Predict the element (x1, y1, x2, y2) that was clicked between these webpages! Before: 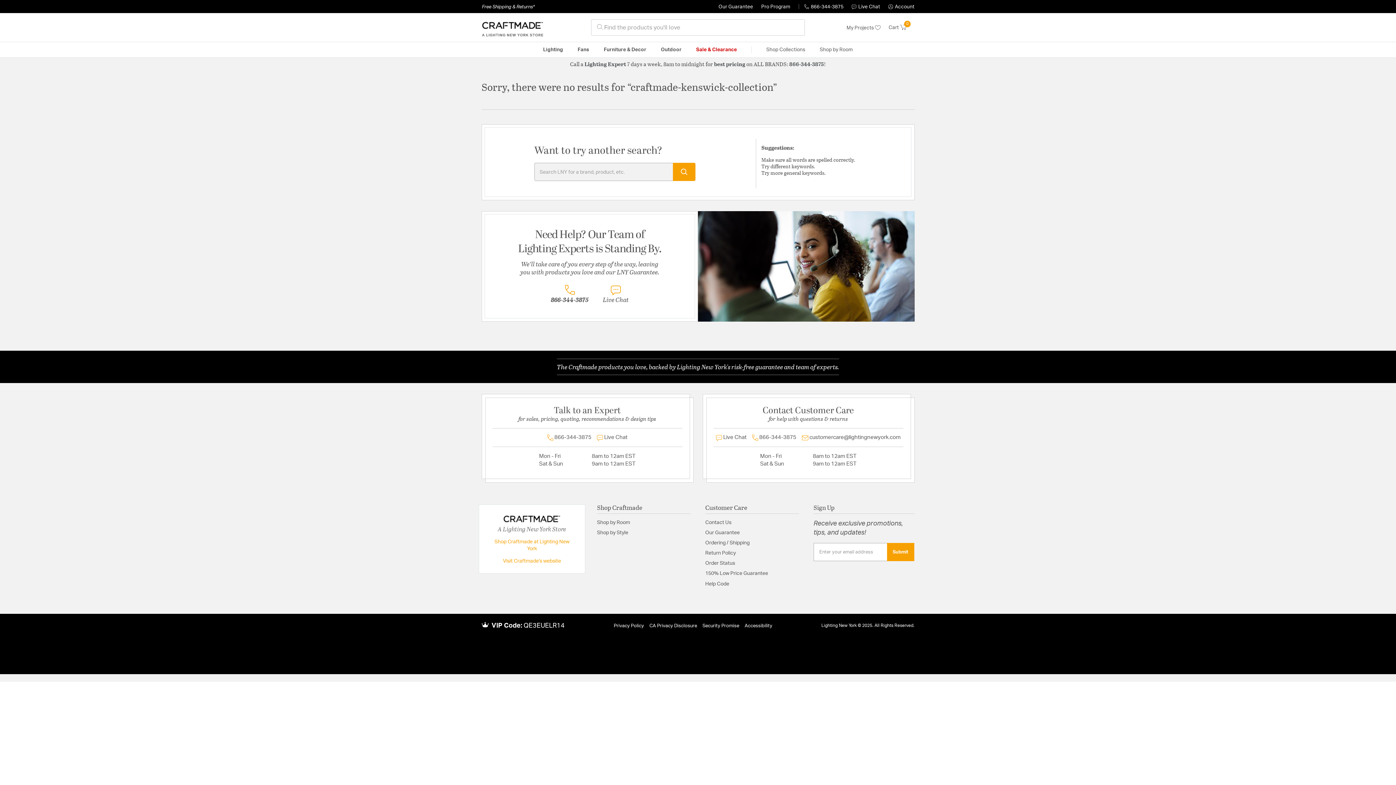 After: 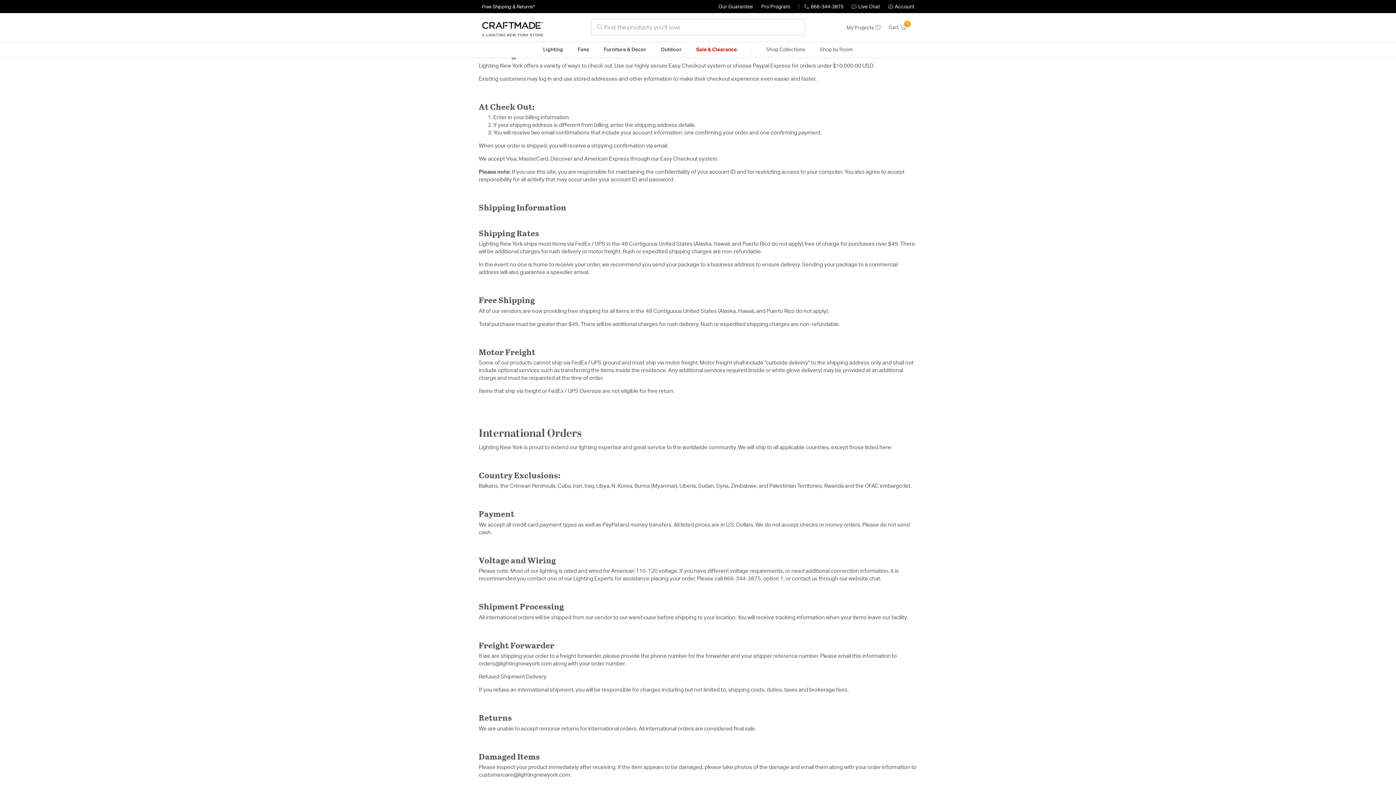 Action: bbox: (705, 540, 749, 545) label: Ordering / Shipping